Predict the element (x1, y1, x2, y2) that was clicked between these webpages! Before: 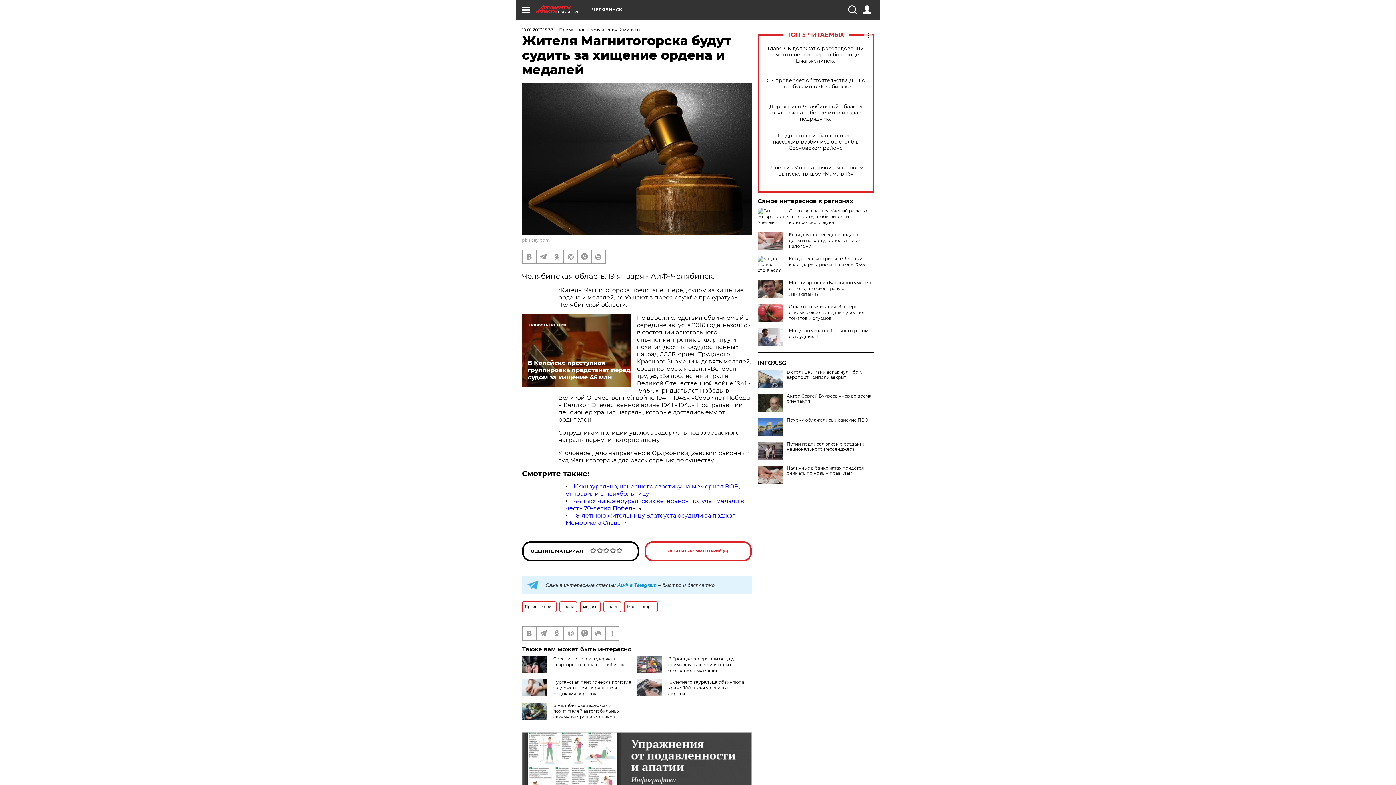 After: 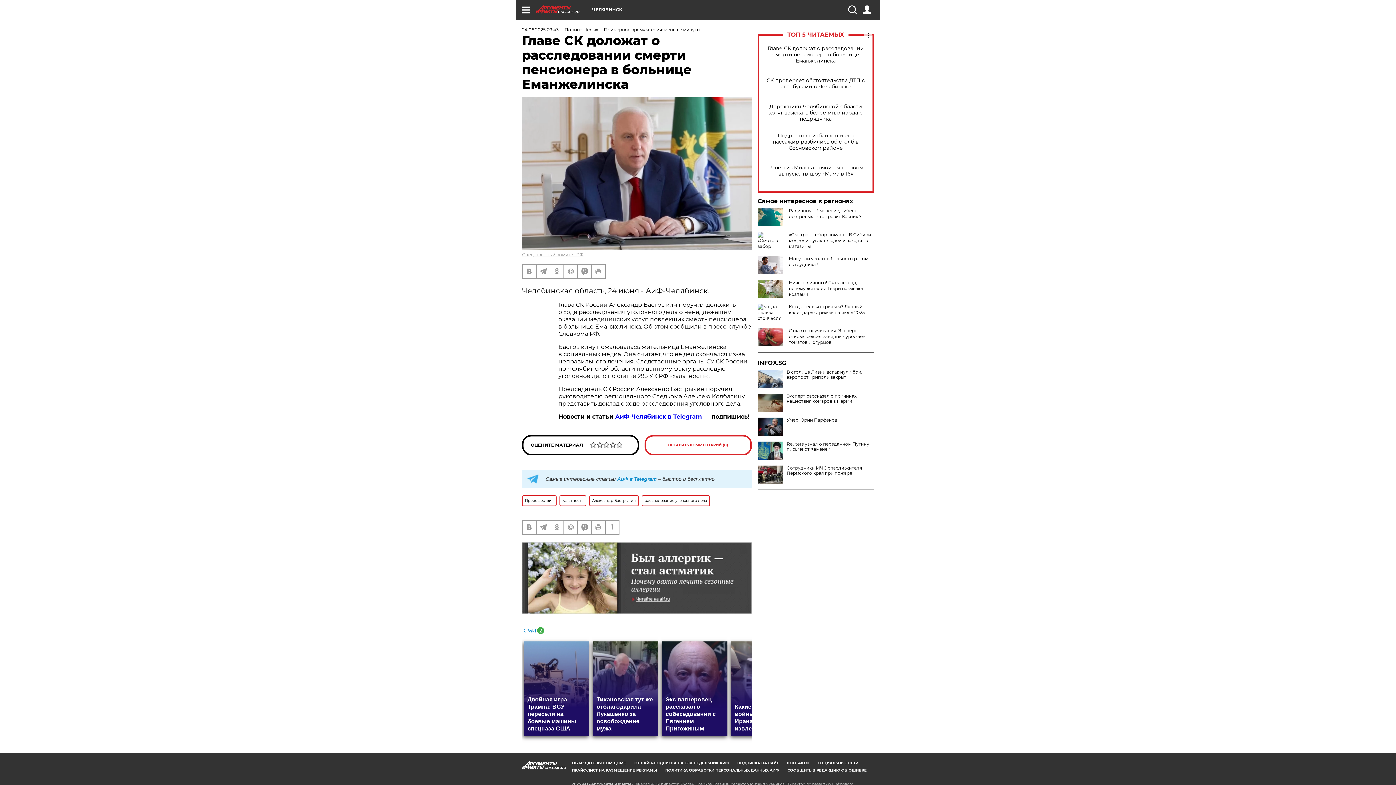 Action: bbox: (765, 45, 866, 63) label: Главе СК доложат о расследовании смерти пенсионера в больнице Еманжелинска